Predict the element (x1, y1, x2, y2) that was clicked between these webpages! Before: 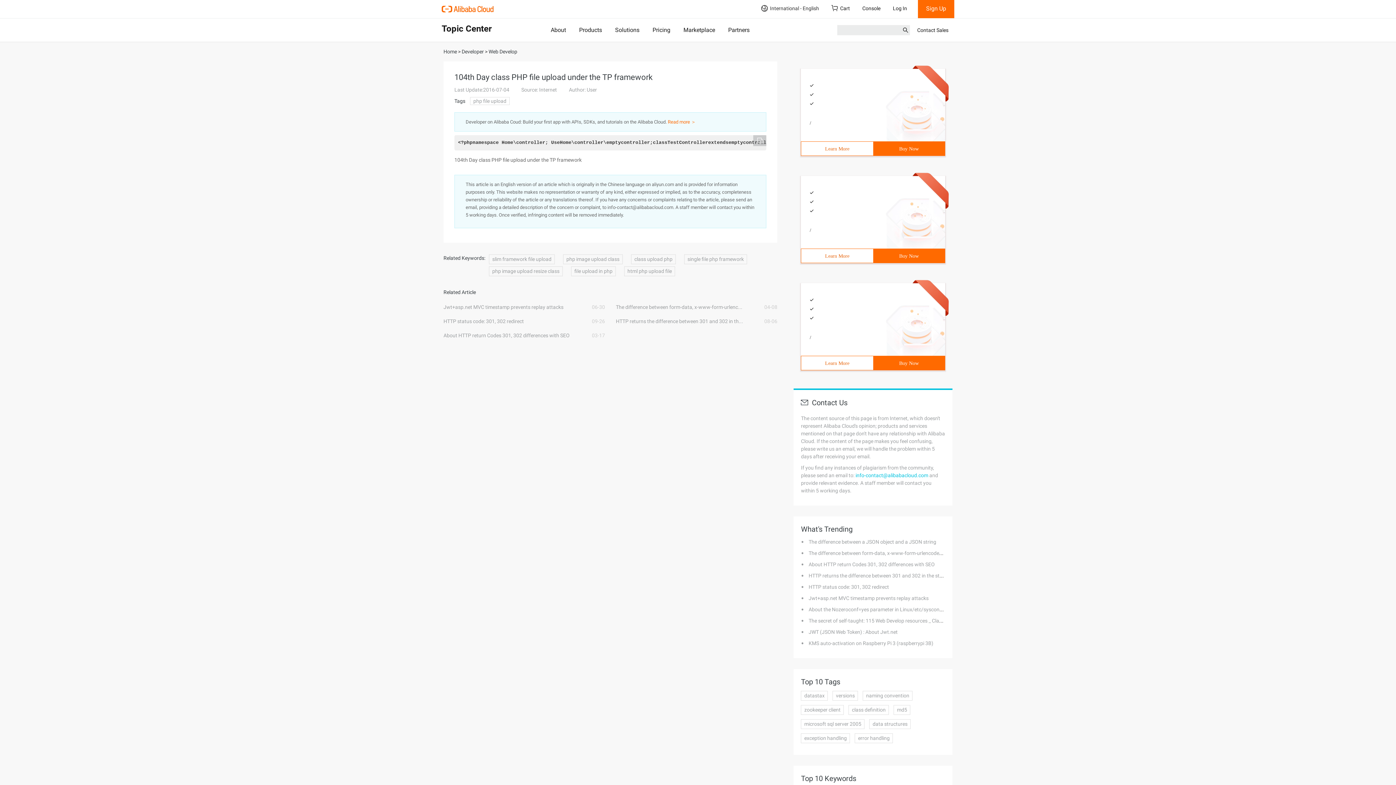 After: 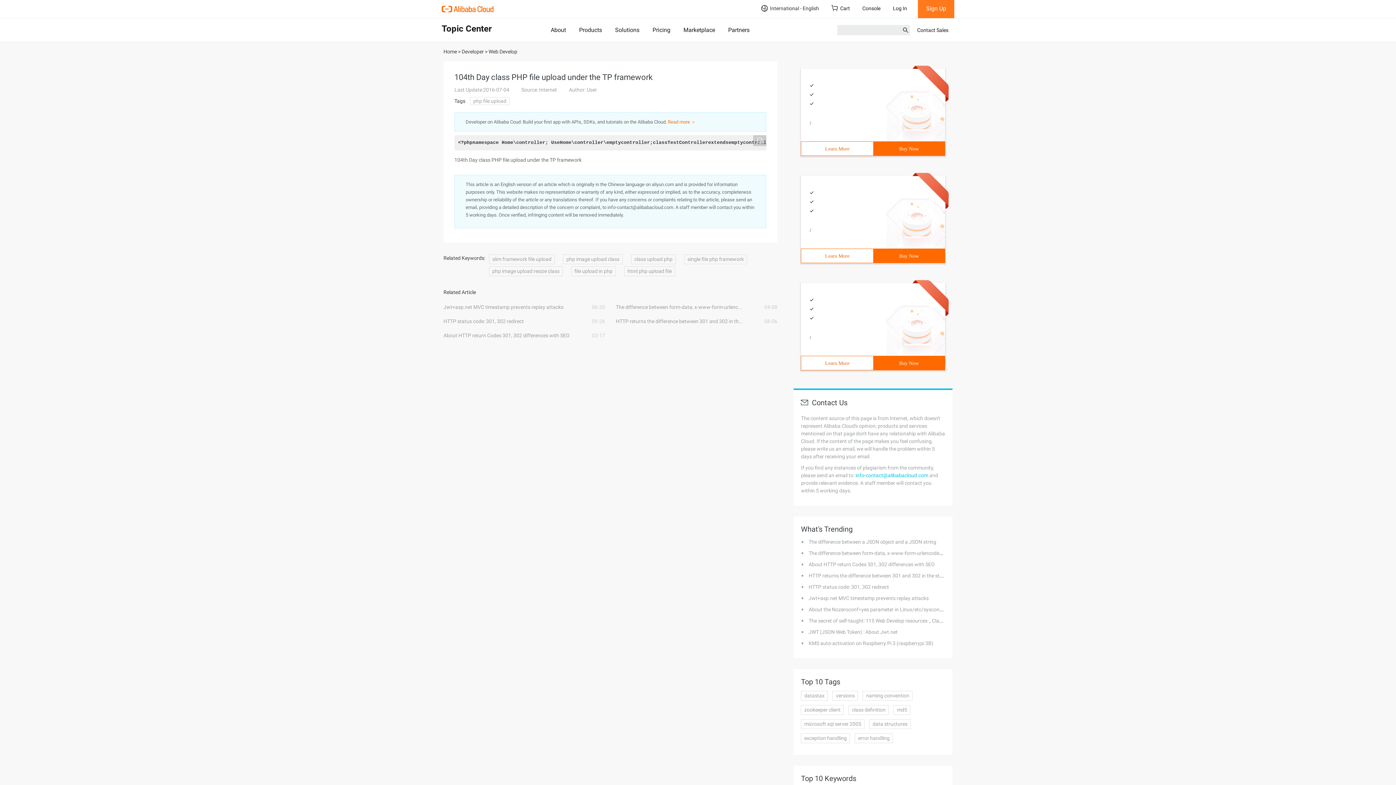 Action: bbox: (918, 0, 954, 18) label: Sign Up